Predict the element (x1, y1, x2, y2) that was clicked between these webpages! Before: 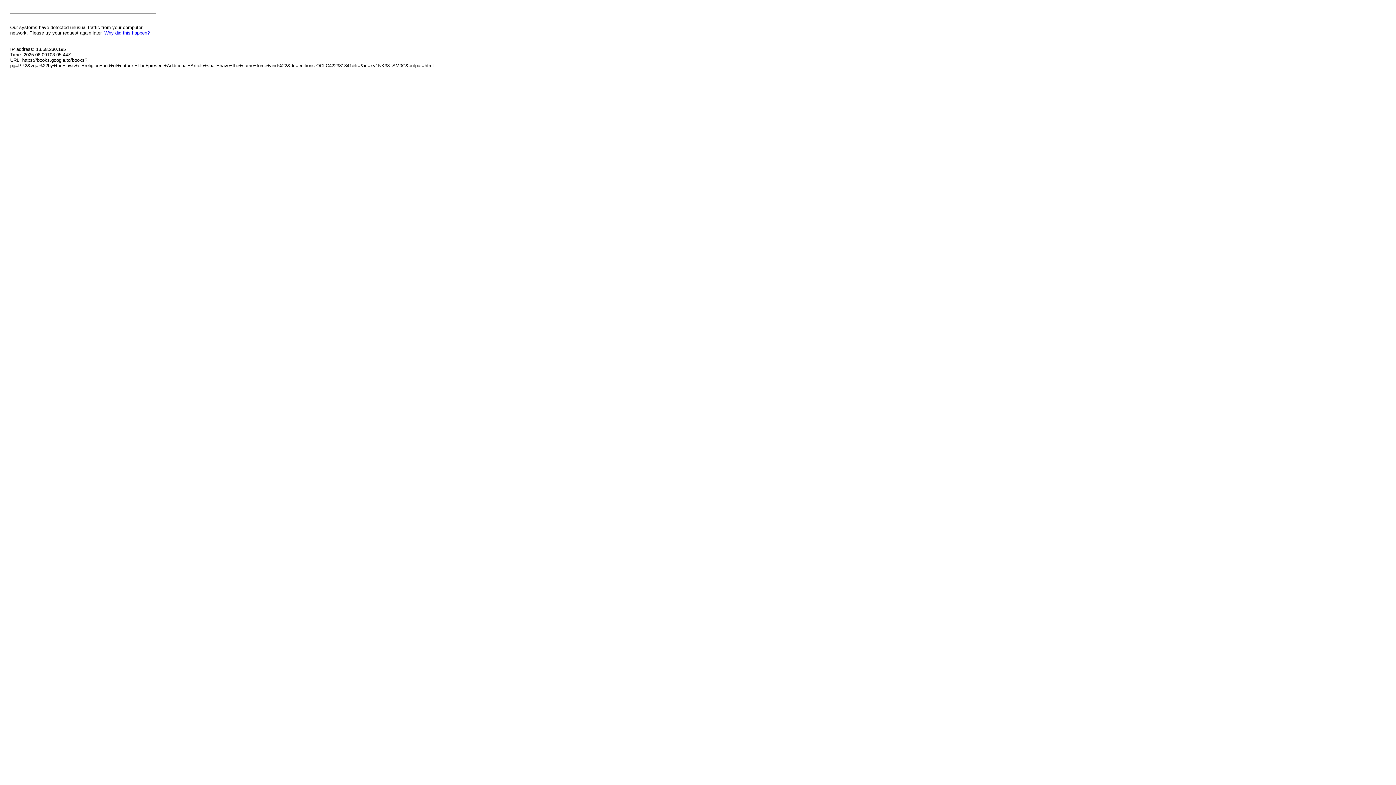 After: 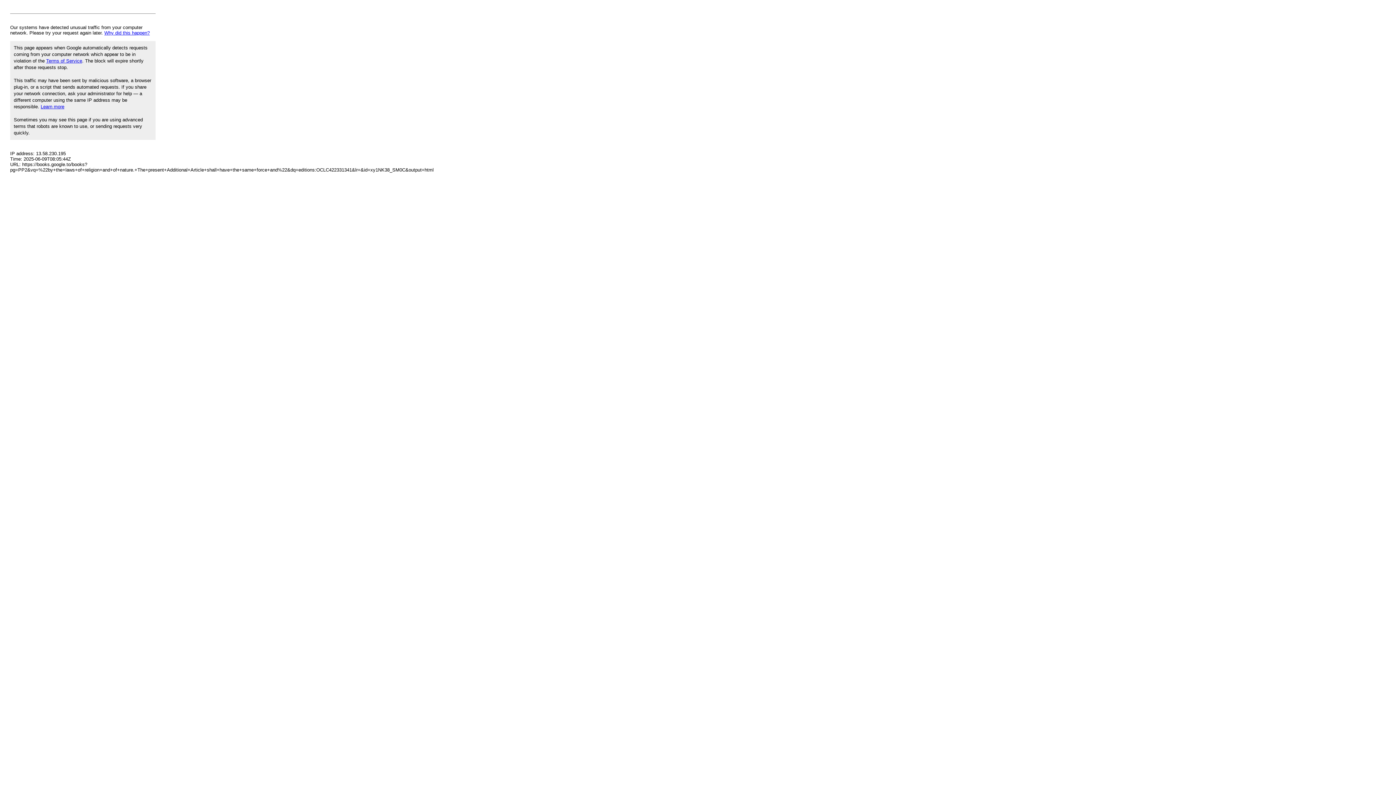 Action: label: Why did this happen? bbox: (104, 30, 149, 35)